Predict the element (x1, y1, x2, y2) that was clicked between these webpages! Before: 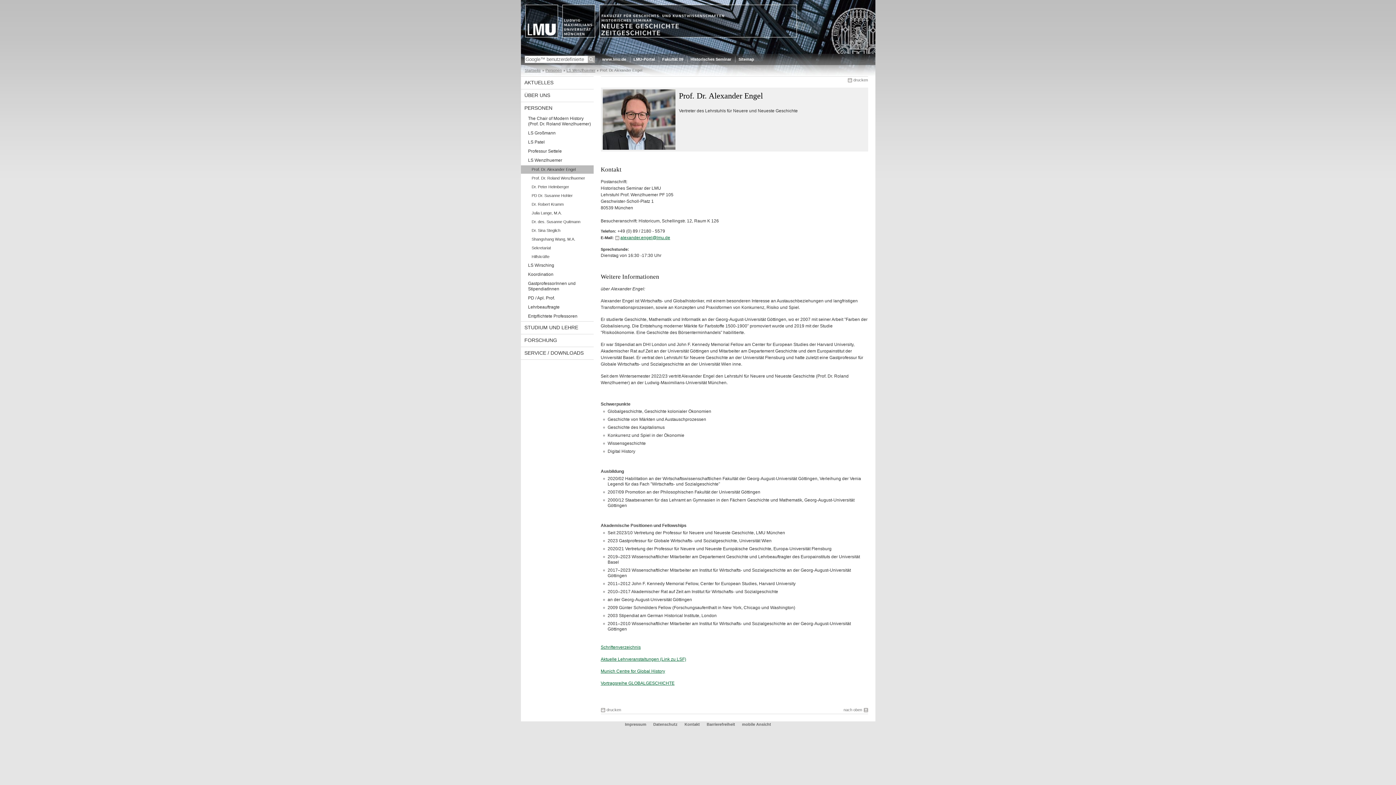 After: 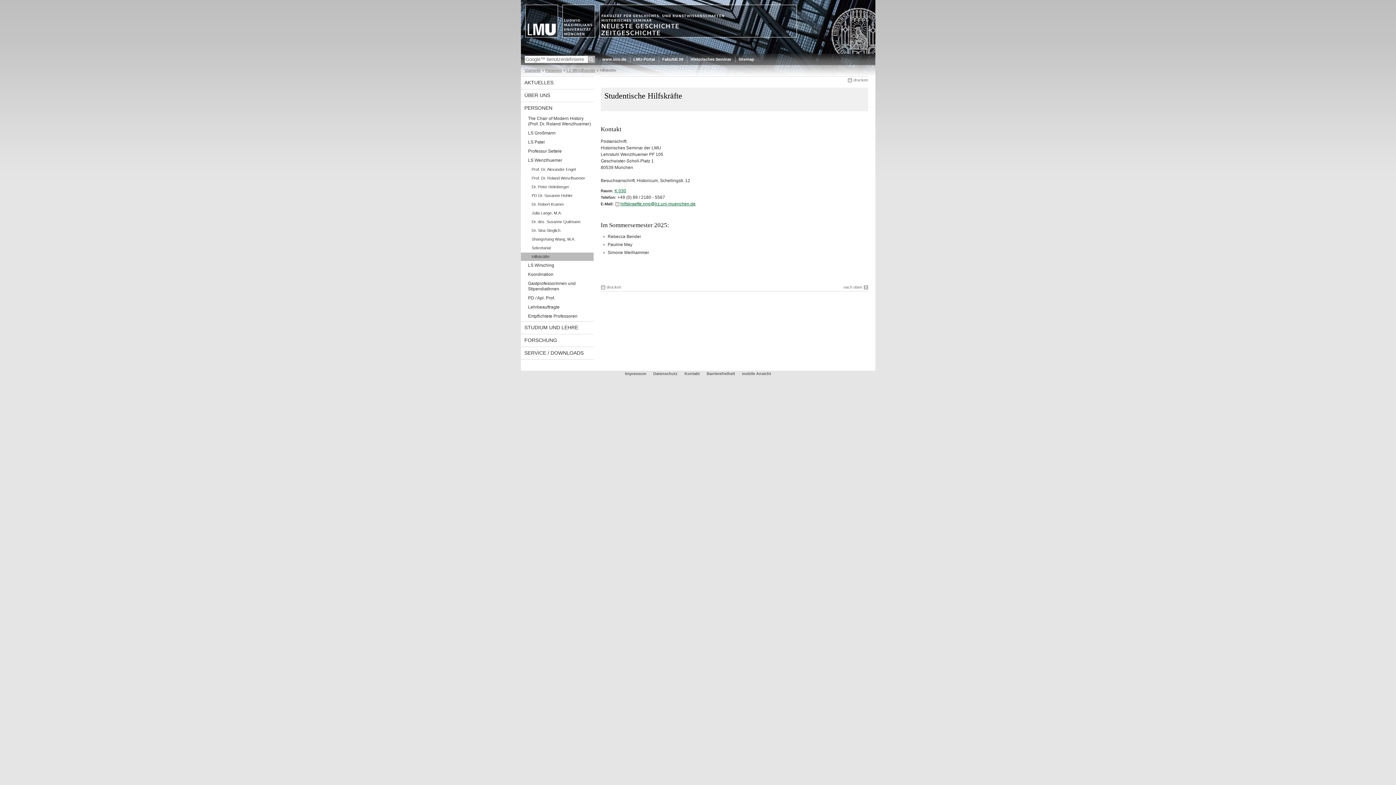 Action: bbox: (520, 252, 593, 261) label: Hilfskräfte